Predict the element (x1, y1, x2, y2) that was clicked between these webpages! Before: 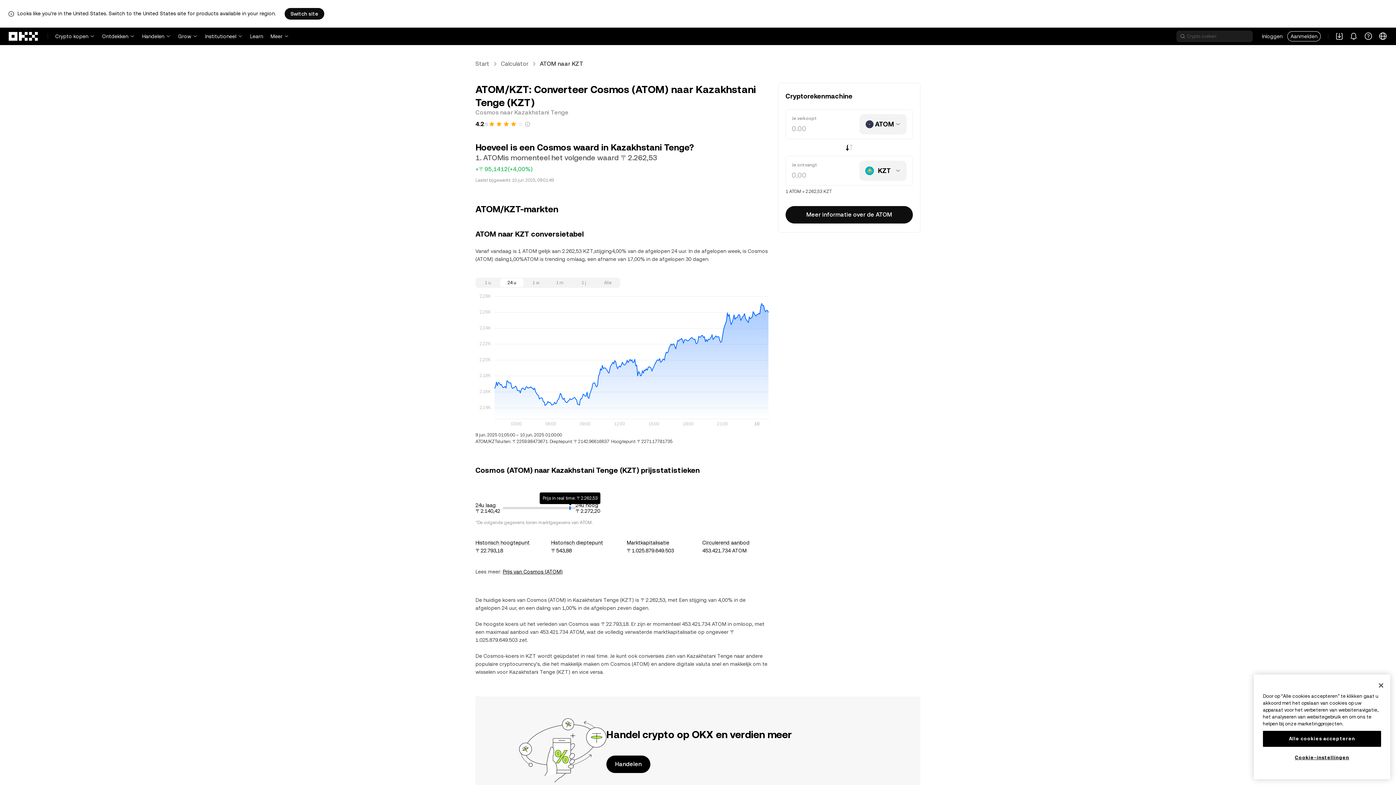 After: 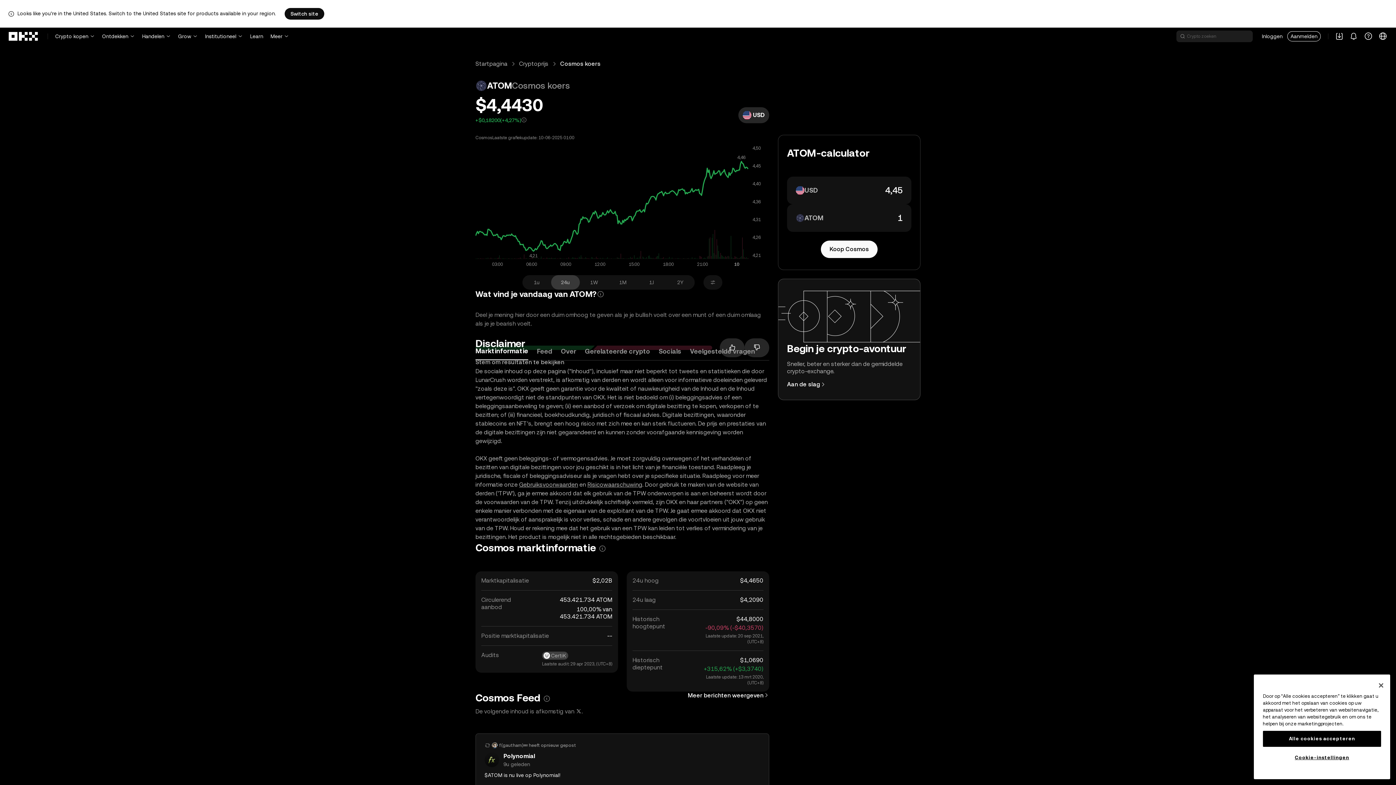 Action: bbox: (785, 206, 913, 223) label: Meer informatie over de ATOM